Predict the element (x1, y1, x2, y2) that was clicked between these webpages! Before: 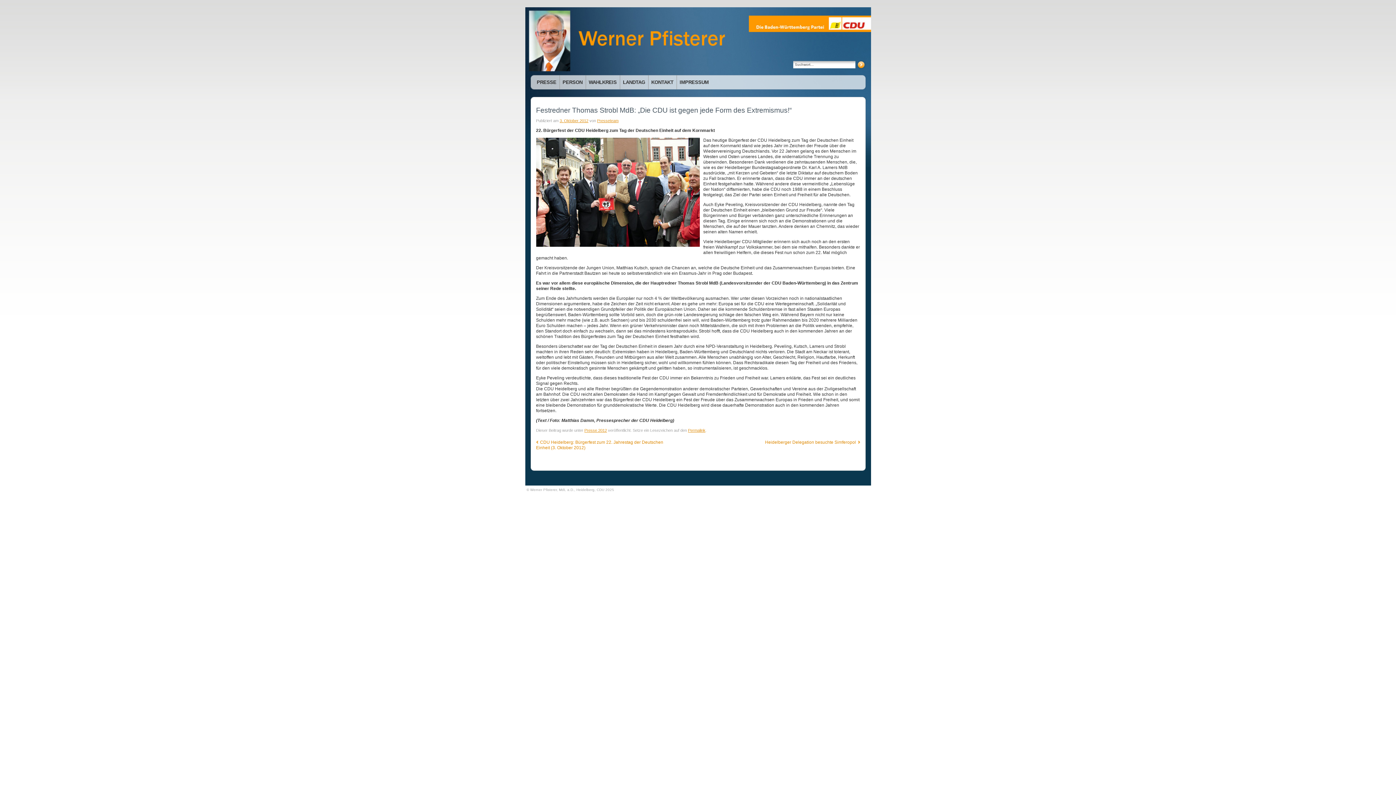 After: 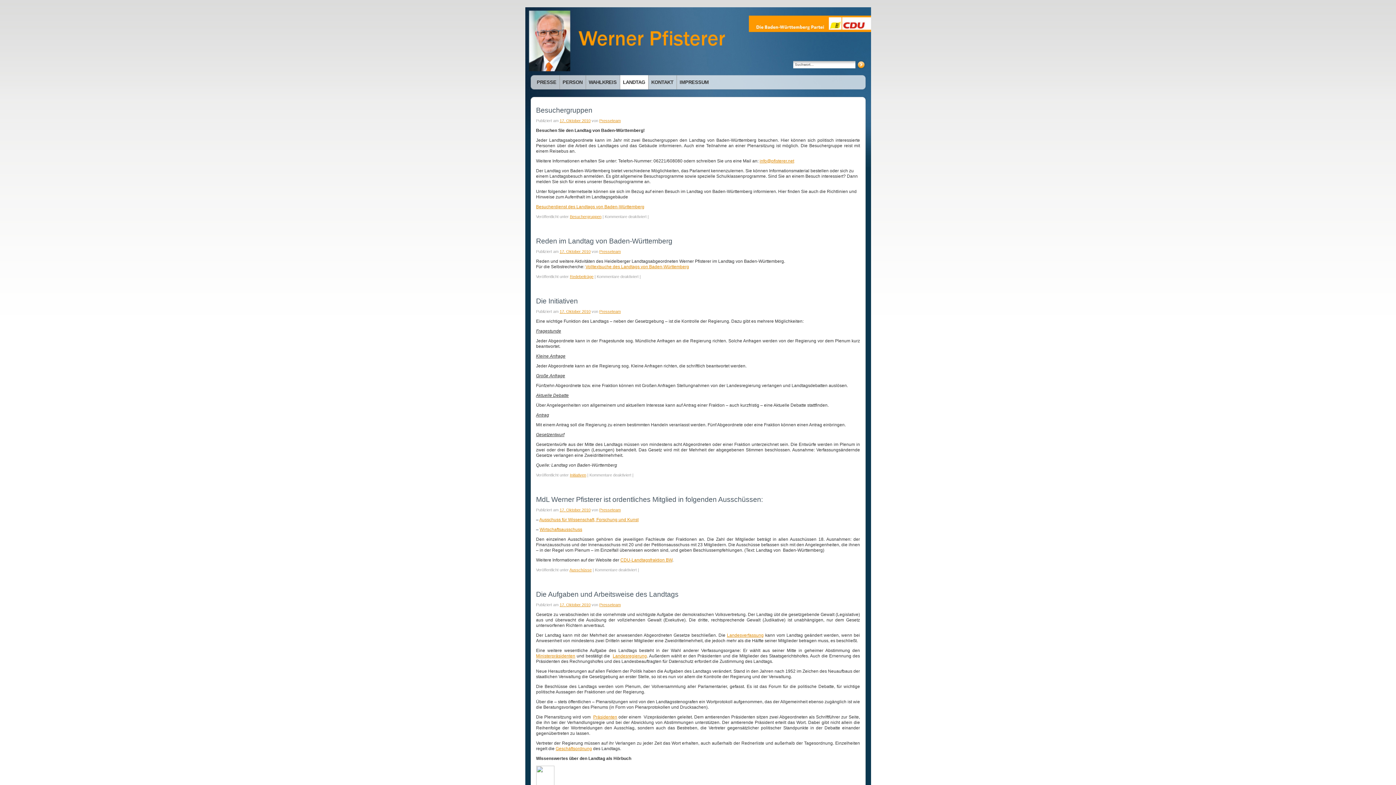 Action: label: LANDTAG bbox: (620, 75, 648, 89)